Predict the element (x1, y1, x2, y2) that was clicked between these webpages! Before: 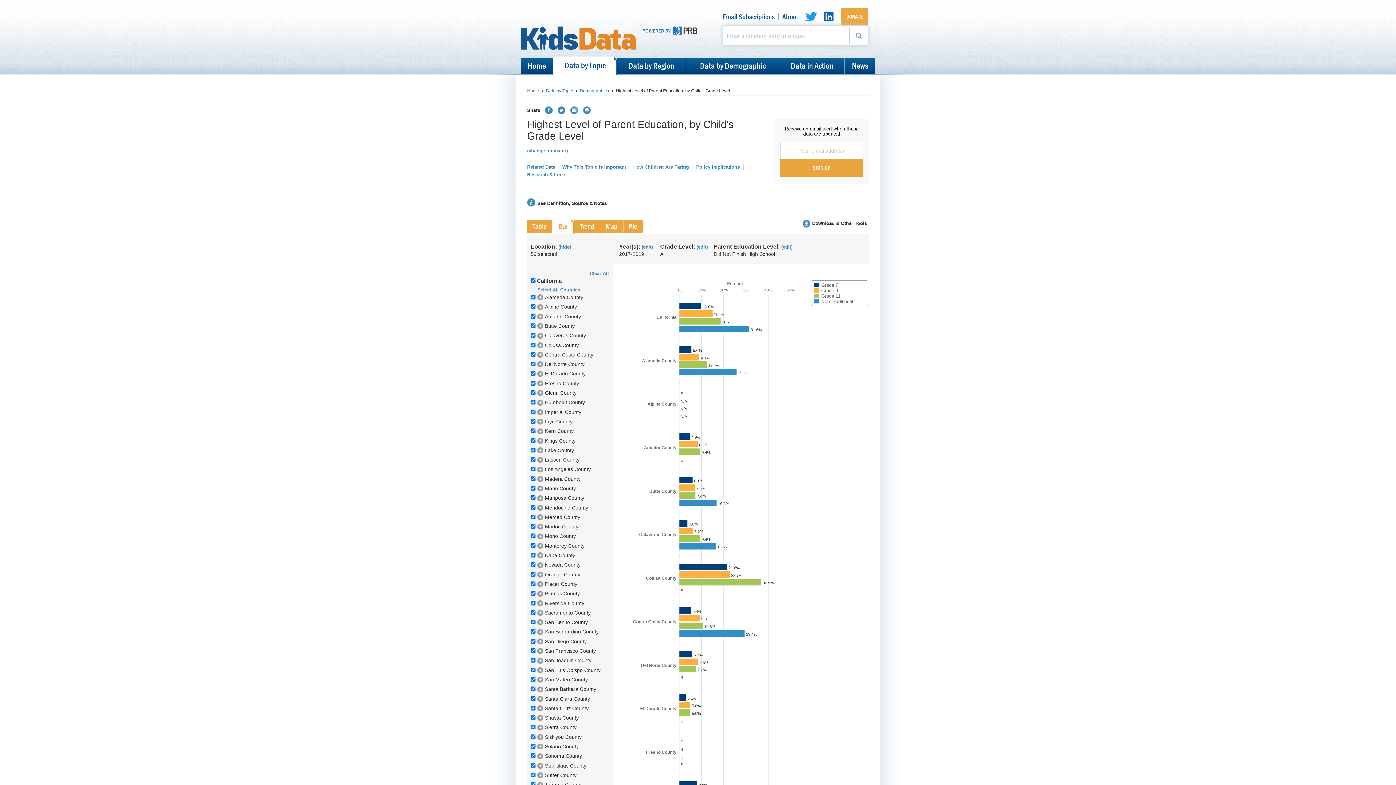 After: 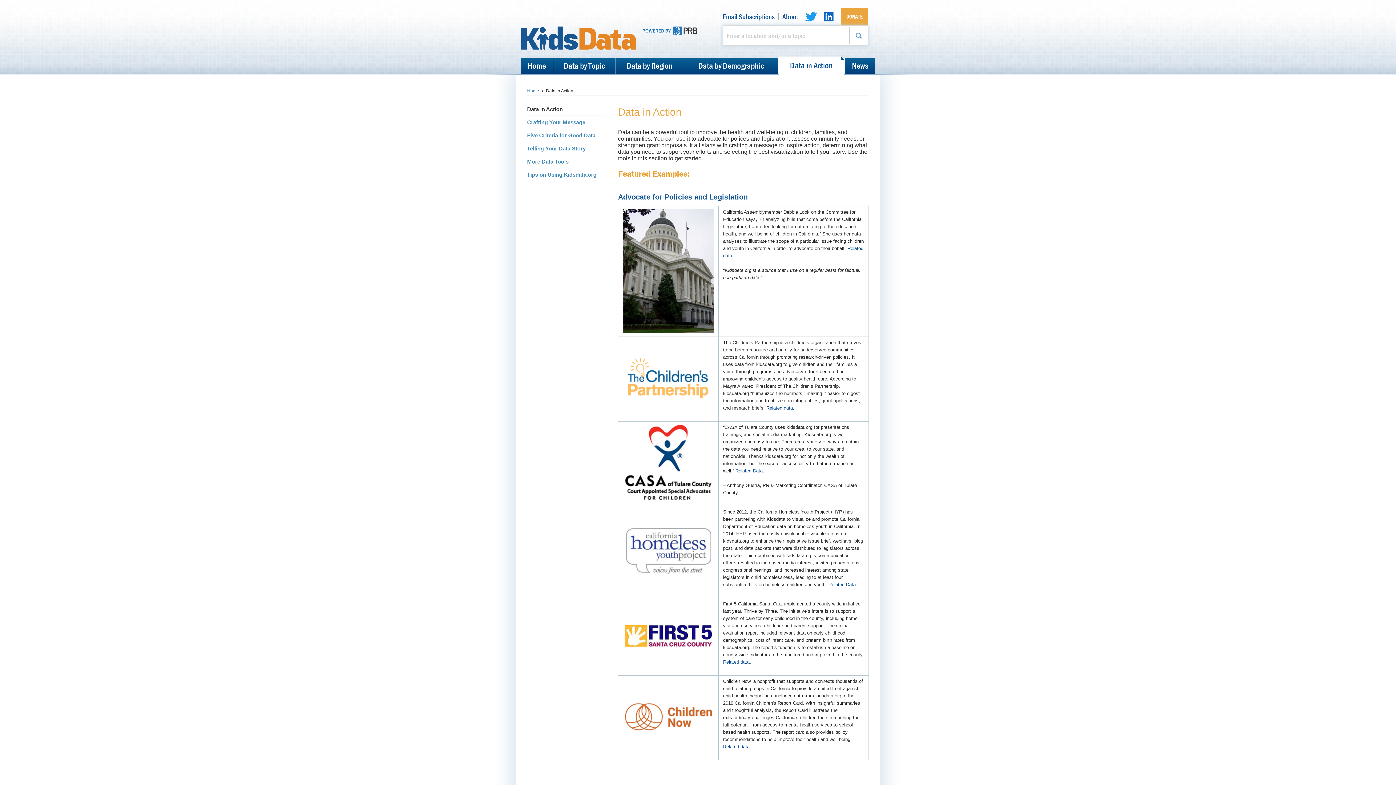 Action: bbox: (780, 58, 844, 74) label: Data in Action